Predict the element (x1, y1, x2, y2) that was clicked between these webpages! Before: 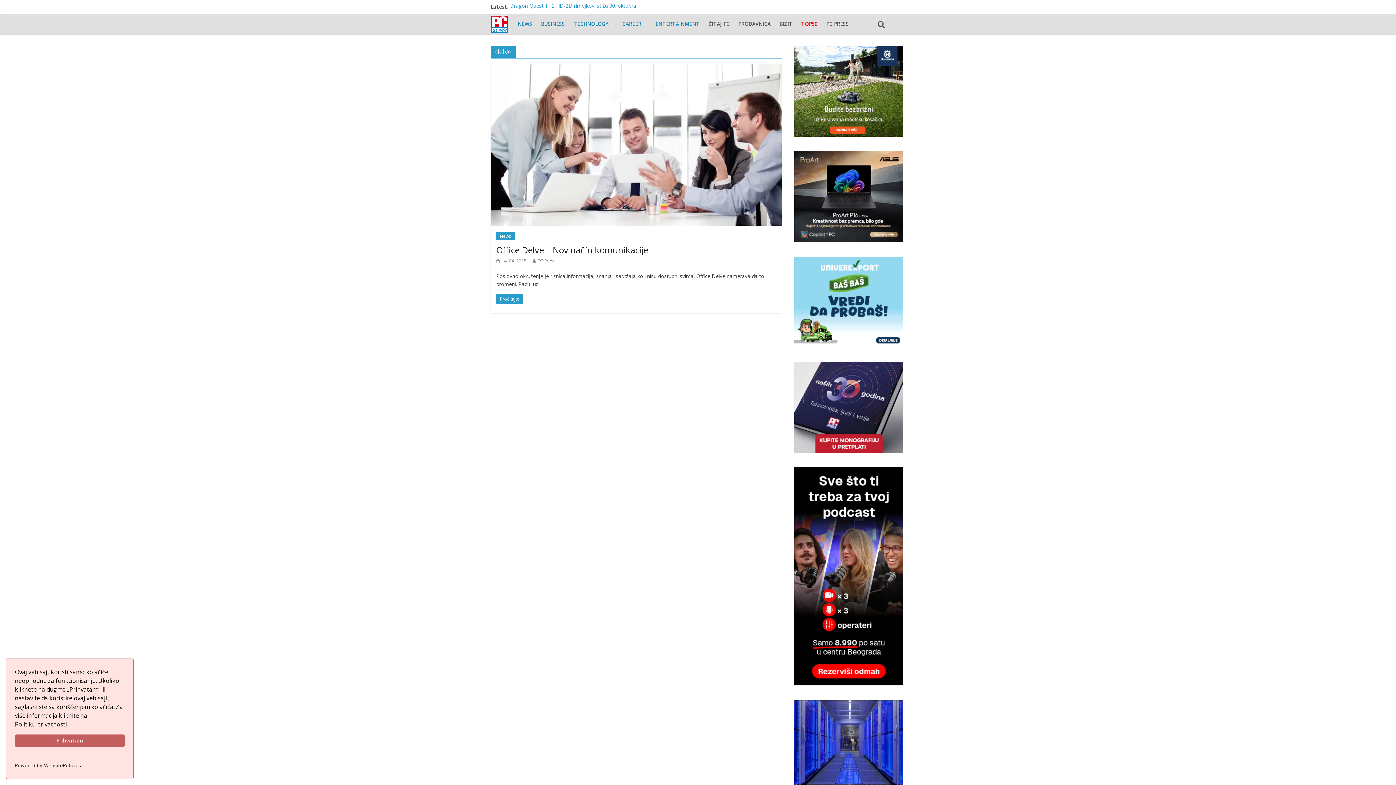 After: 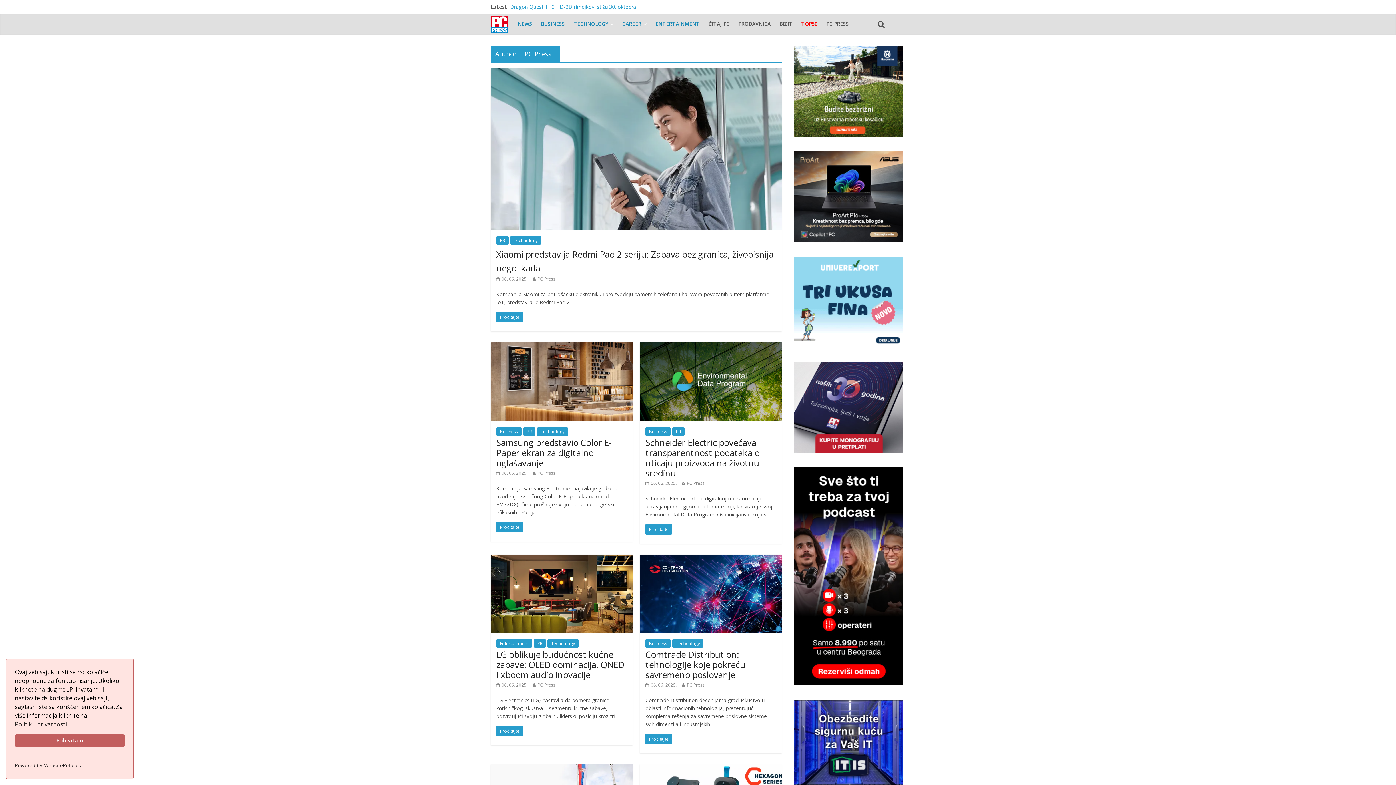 Action: bbox: (537, 257, 555, 264) label: PC Press